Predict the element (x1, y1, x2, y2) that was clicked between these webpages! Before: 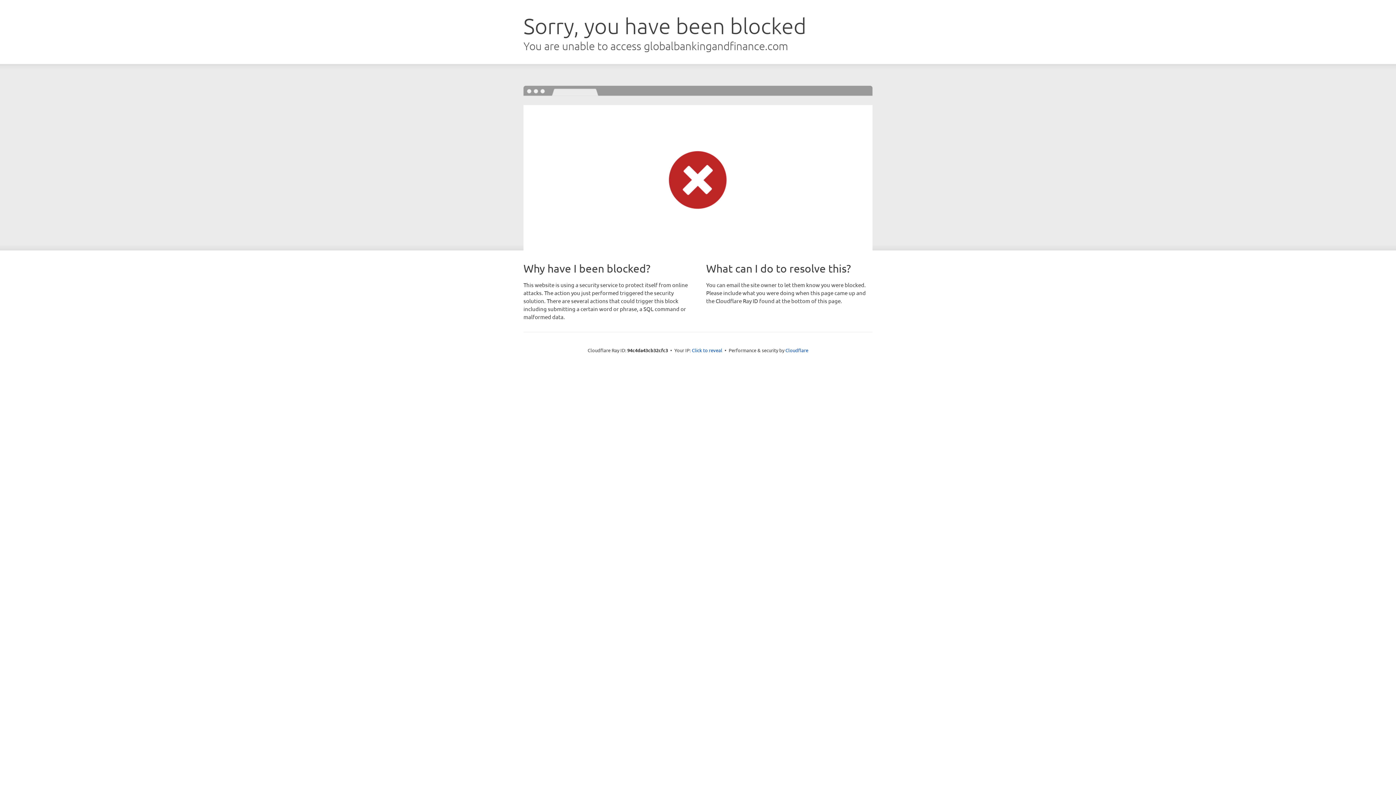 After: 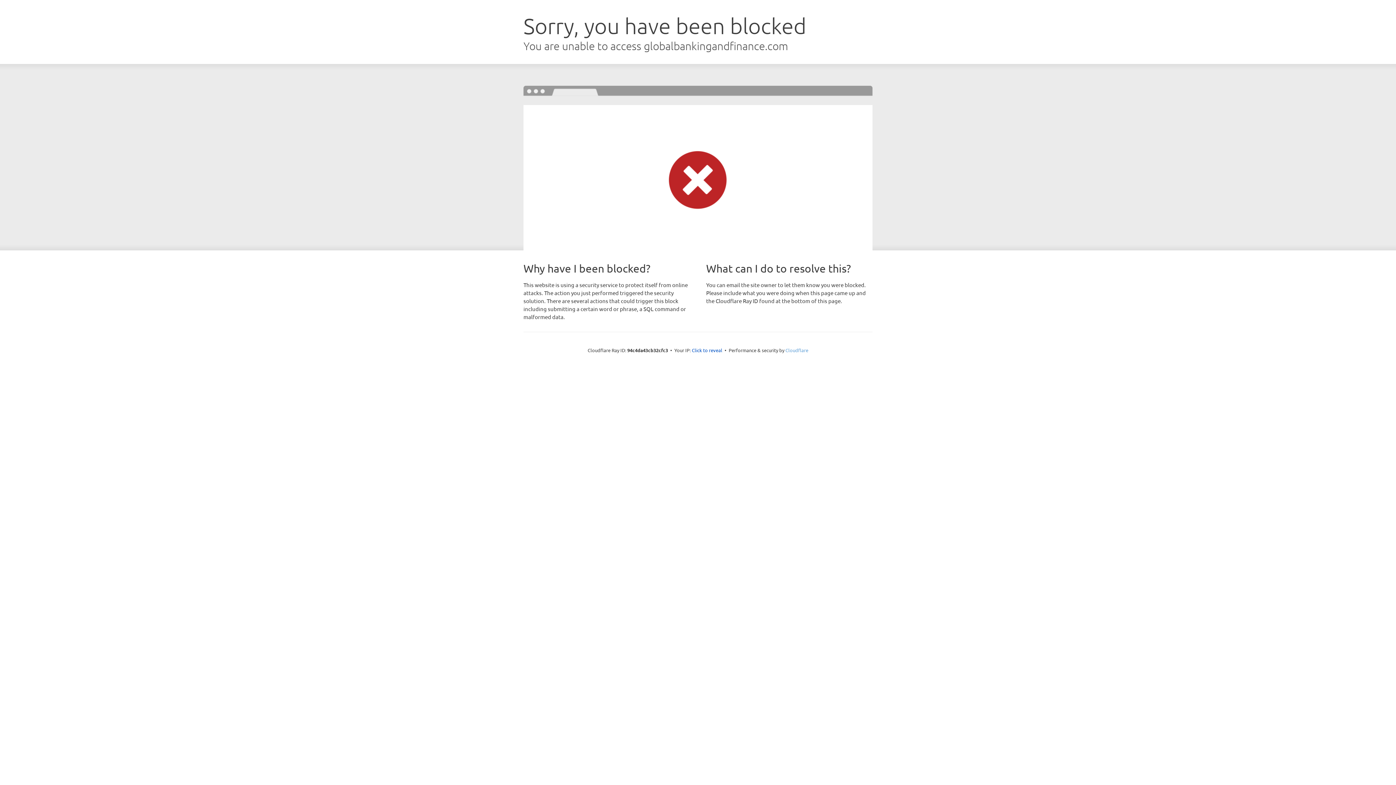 Action: bbox: (785, 347, 808, 353) label: Cloudflare